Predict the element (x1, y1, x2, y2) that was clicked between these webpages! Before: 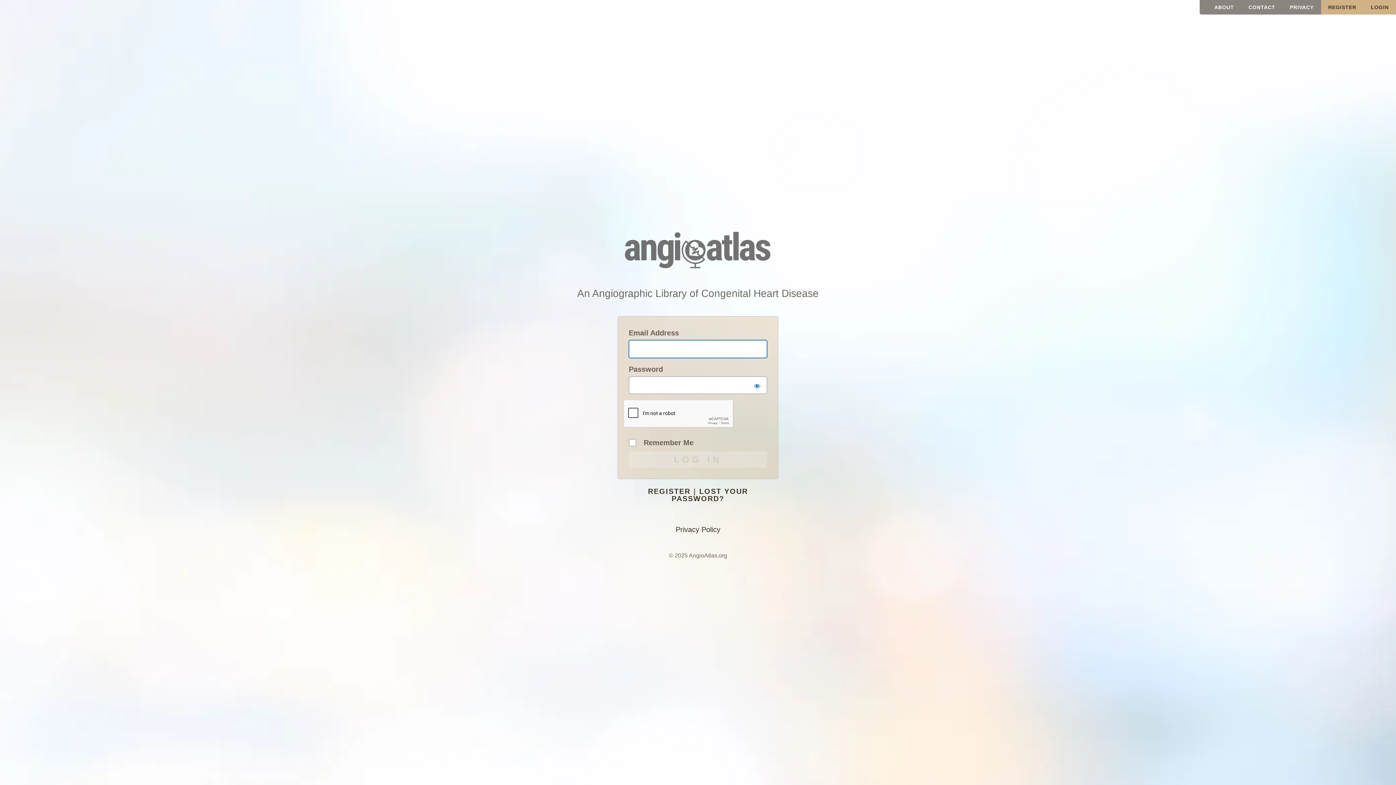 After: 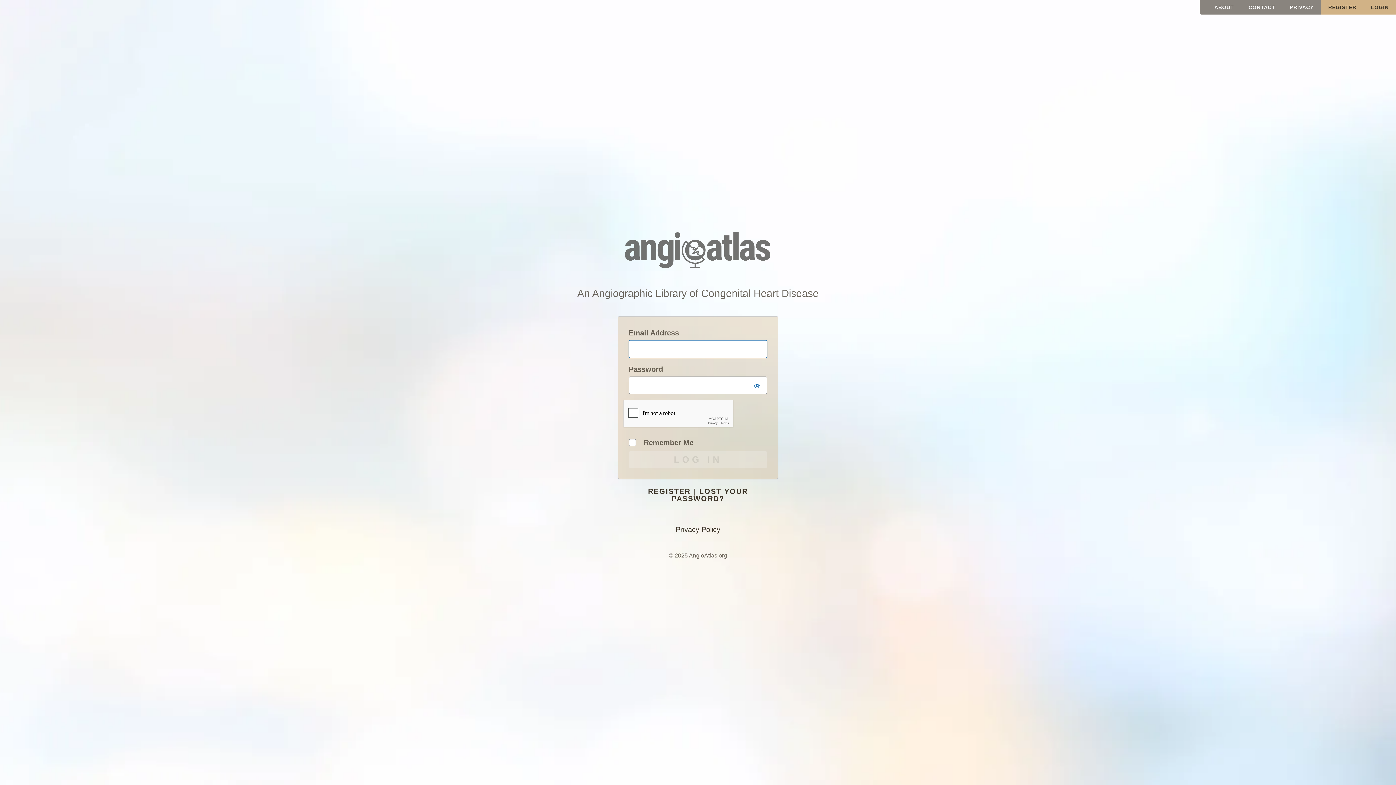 Action: label: LOGIN bbox: (1364, 0, 1396, 14)